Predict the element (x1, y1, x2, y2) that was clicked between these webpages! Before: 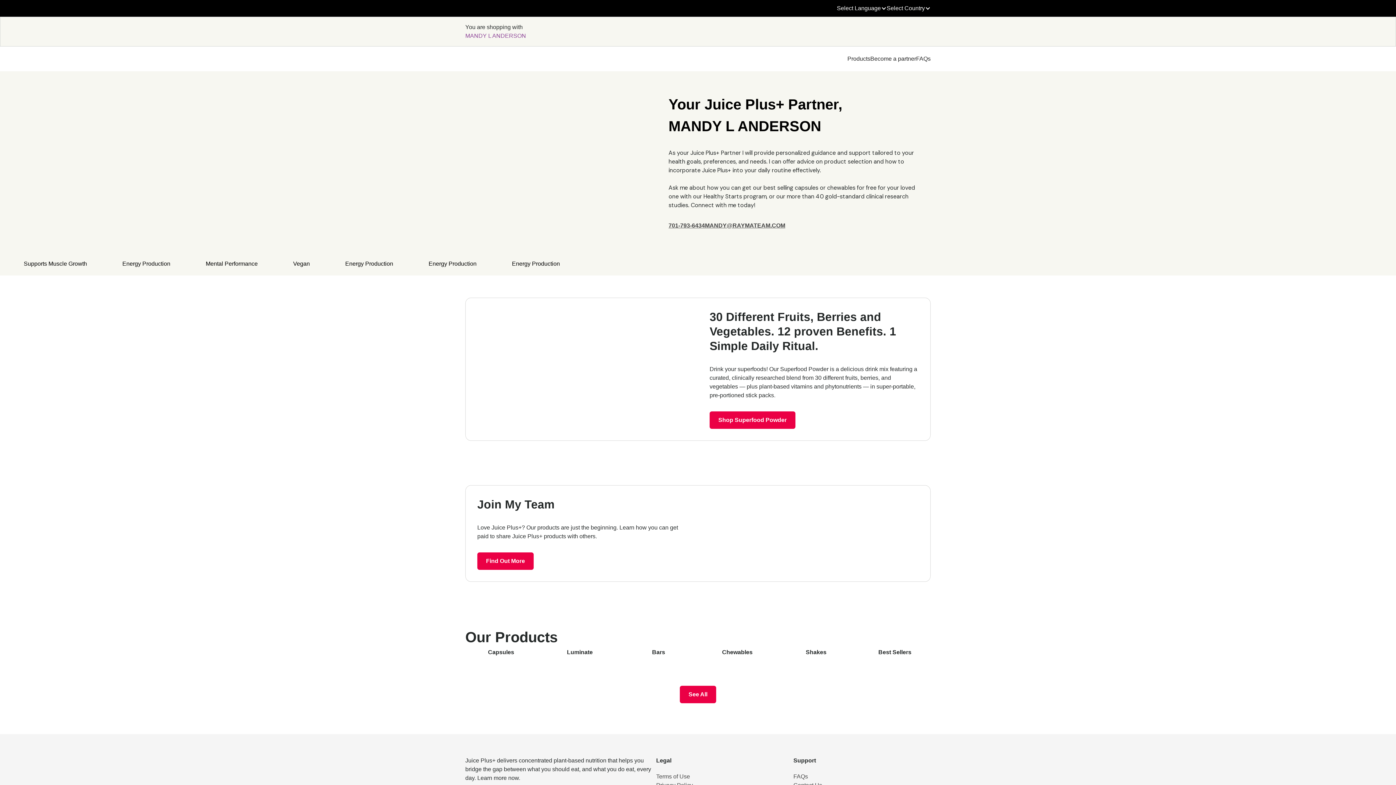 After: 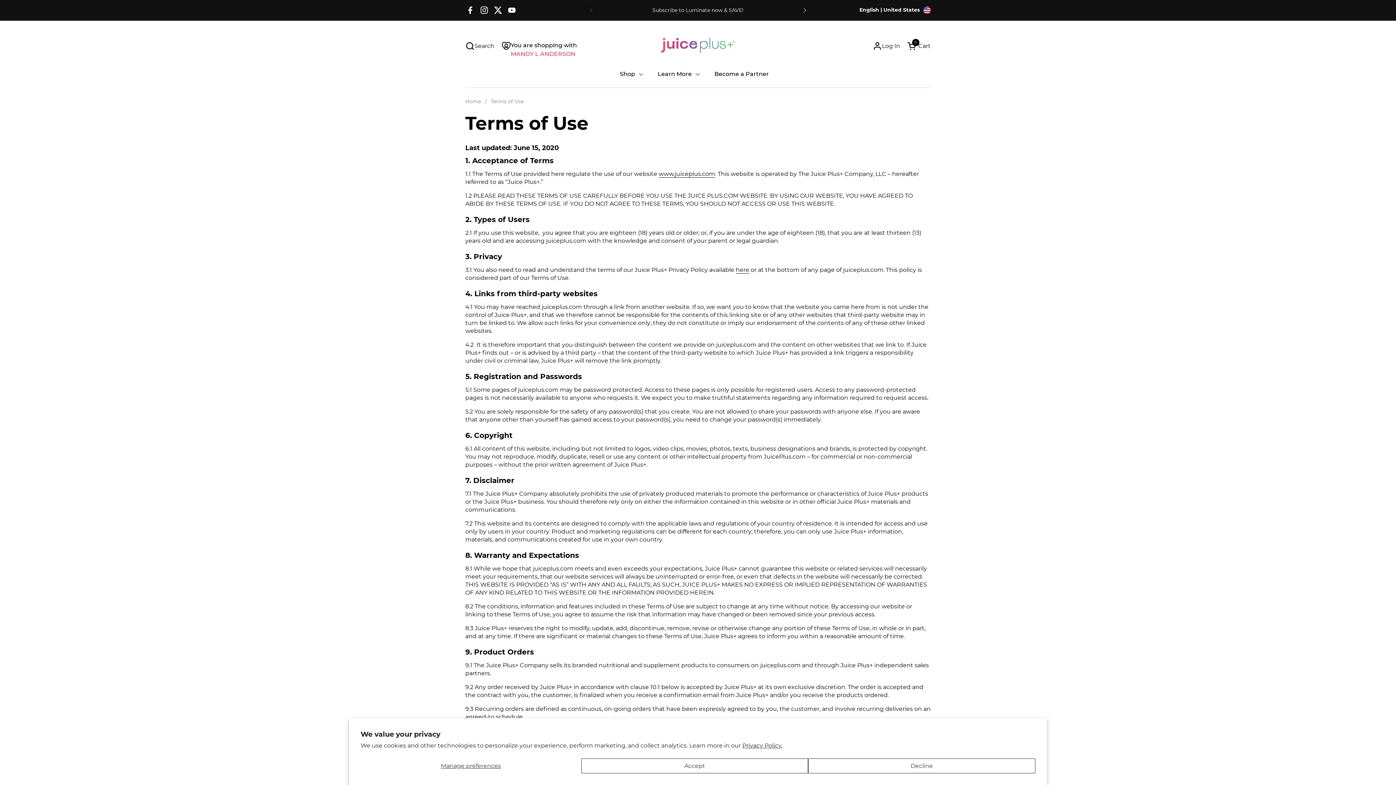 Action: bbox: (656, 772, 793, 781) label: Terms of Use